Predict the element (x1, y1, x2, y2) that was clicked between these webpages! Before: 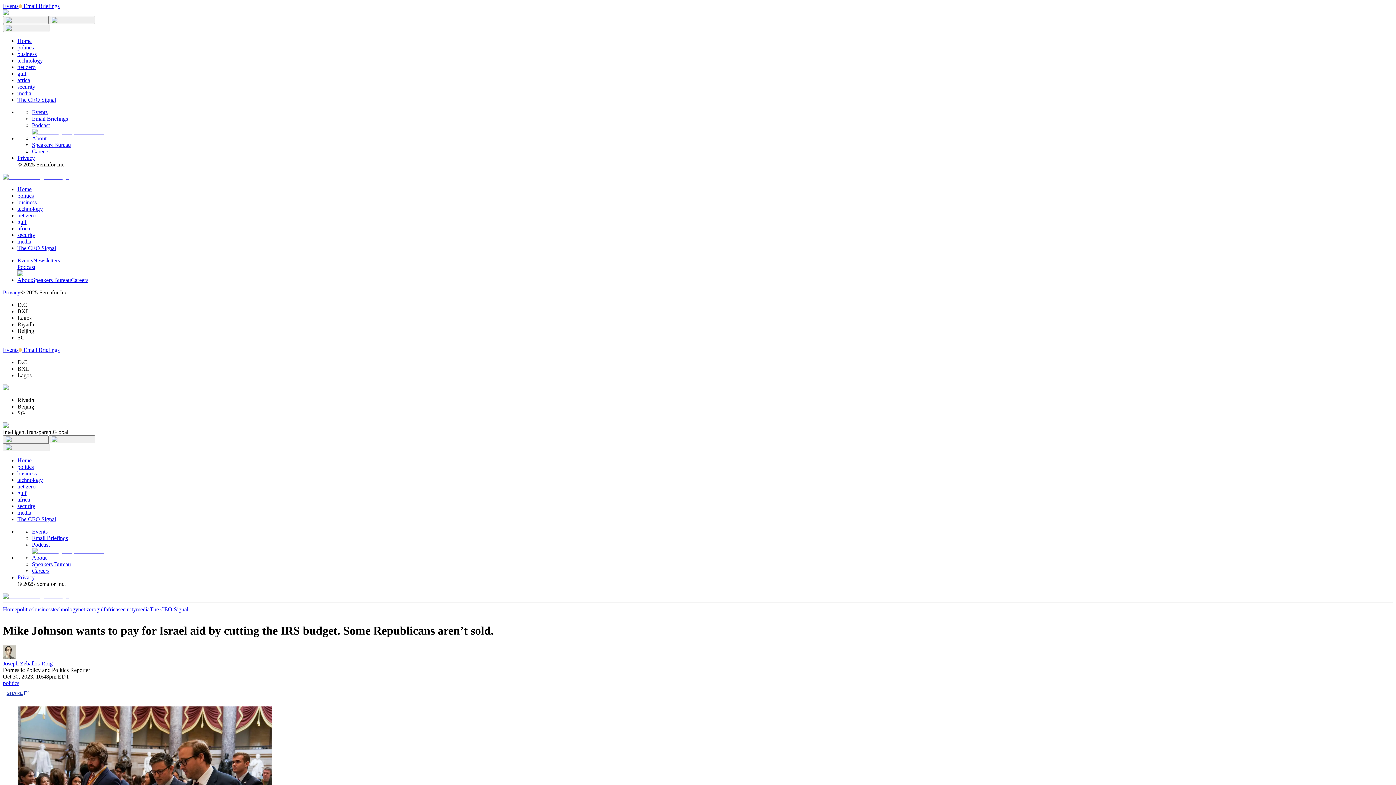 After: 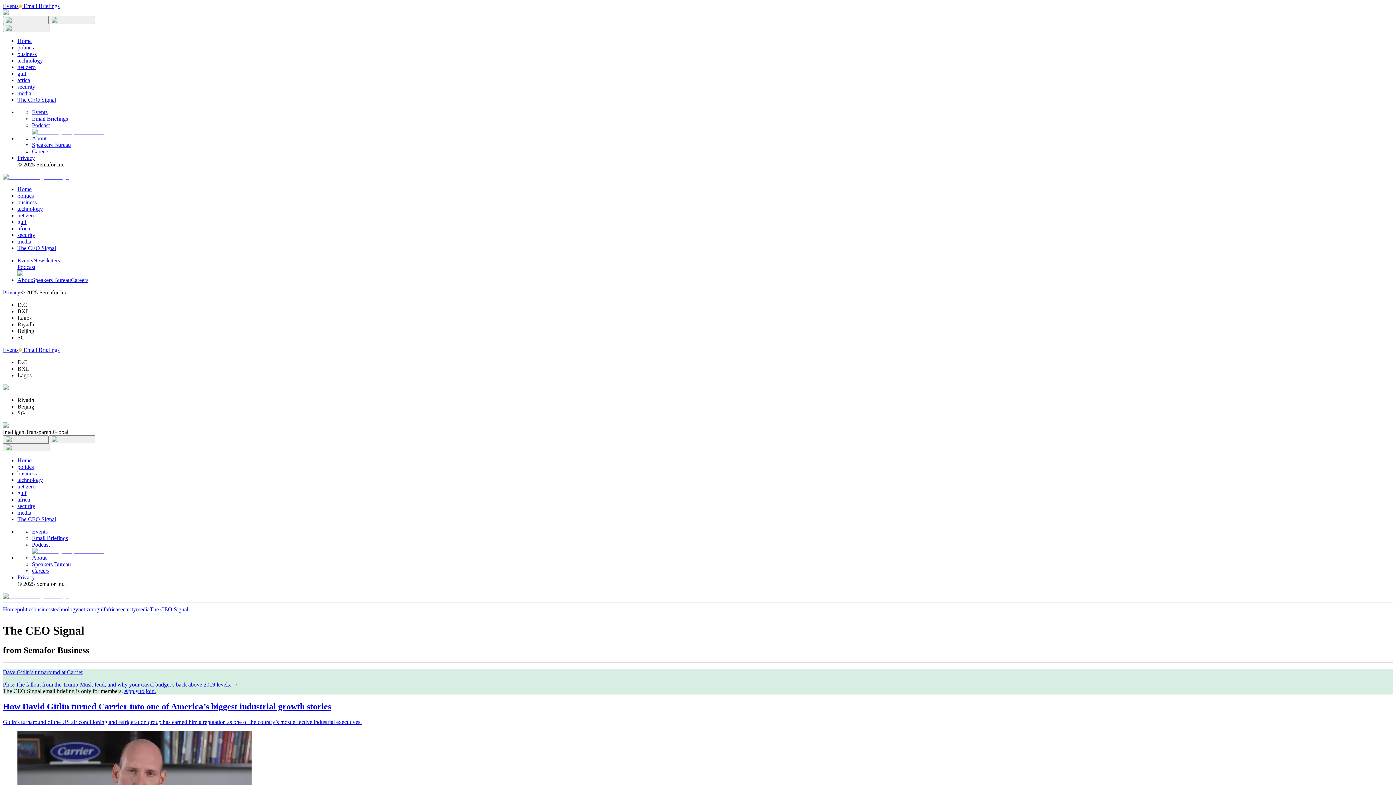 Action: bbox: (149, 606, 188, 612) label: The CEO Signal